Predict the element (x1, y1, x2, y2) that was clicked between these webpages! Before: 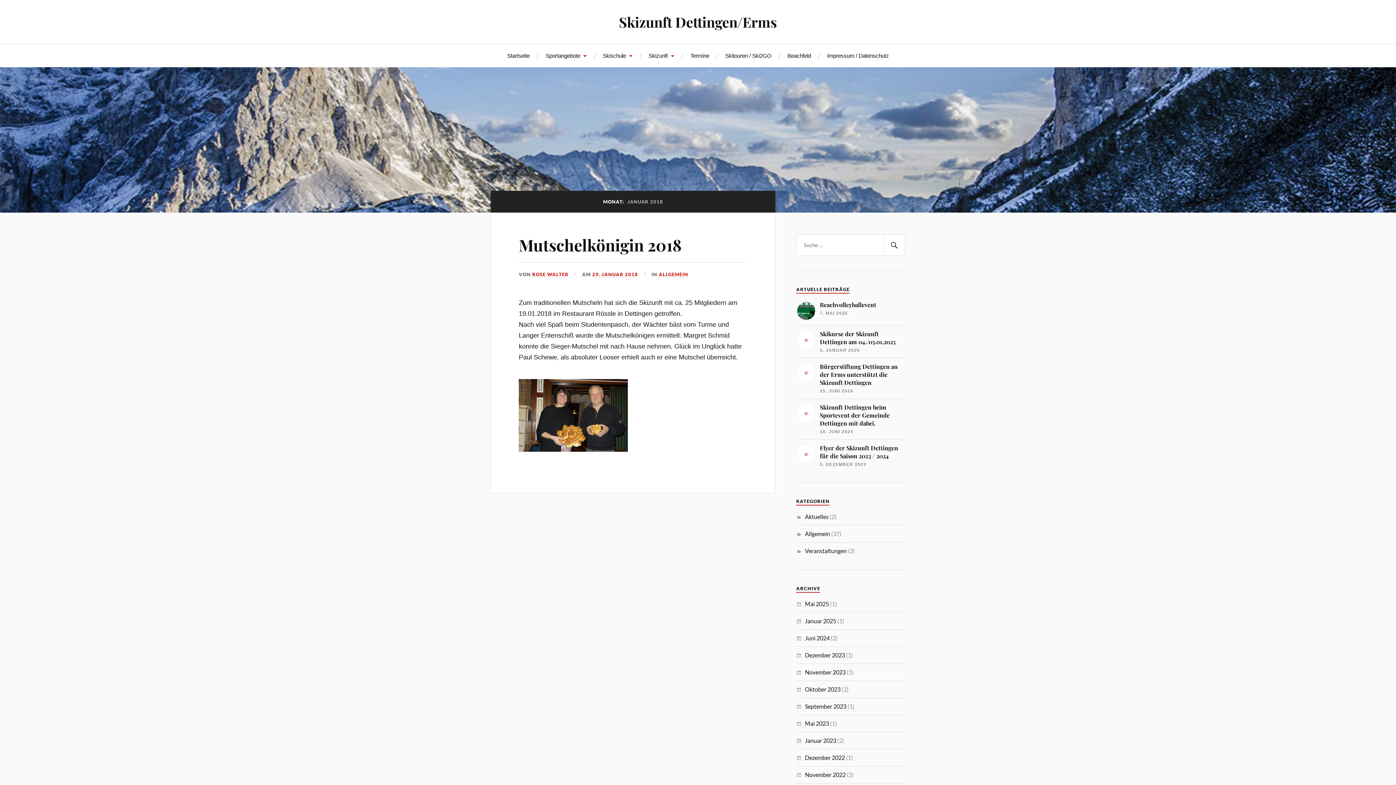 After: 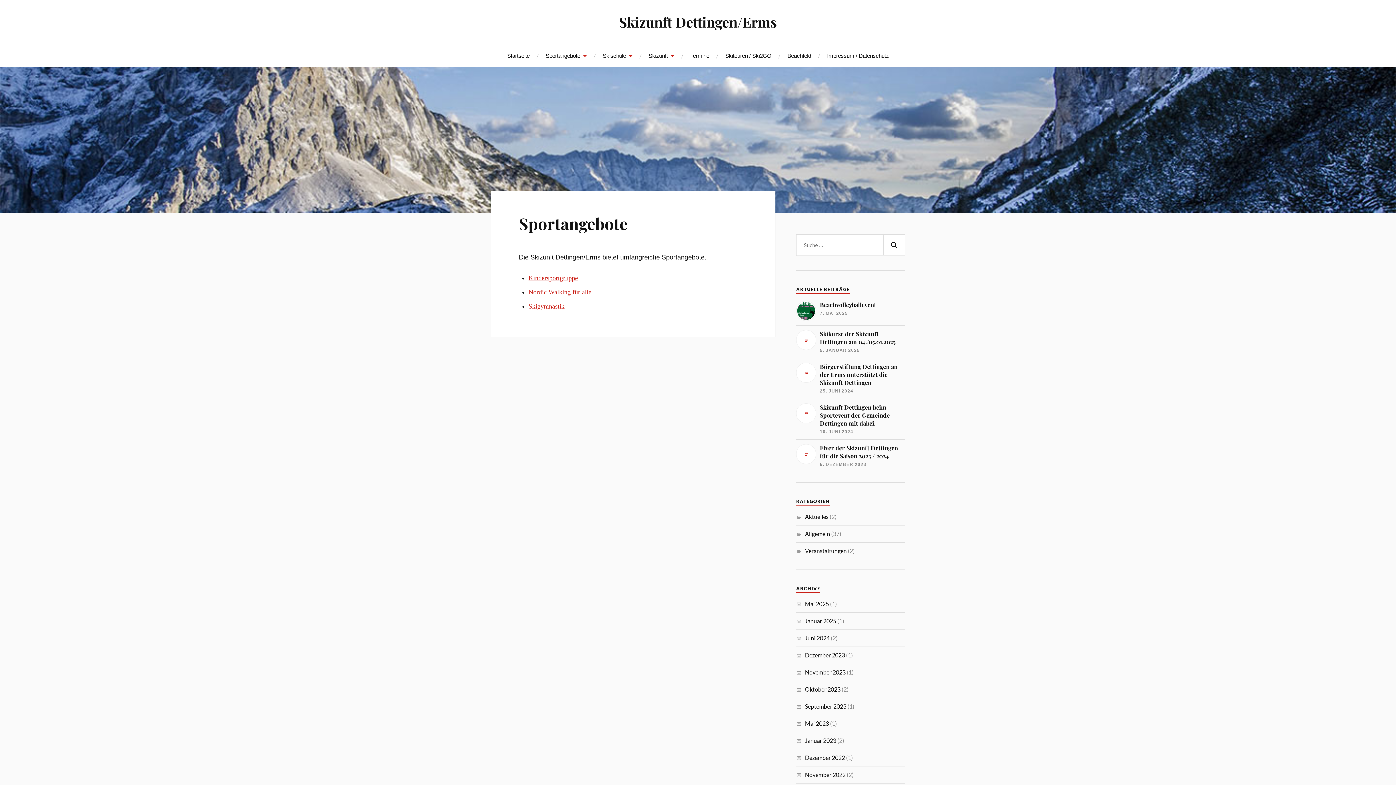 Action: bbox: (545, 44, 586, 67) label: Sportangebote